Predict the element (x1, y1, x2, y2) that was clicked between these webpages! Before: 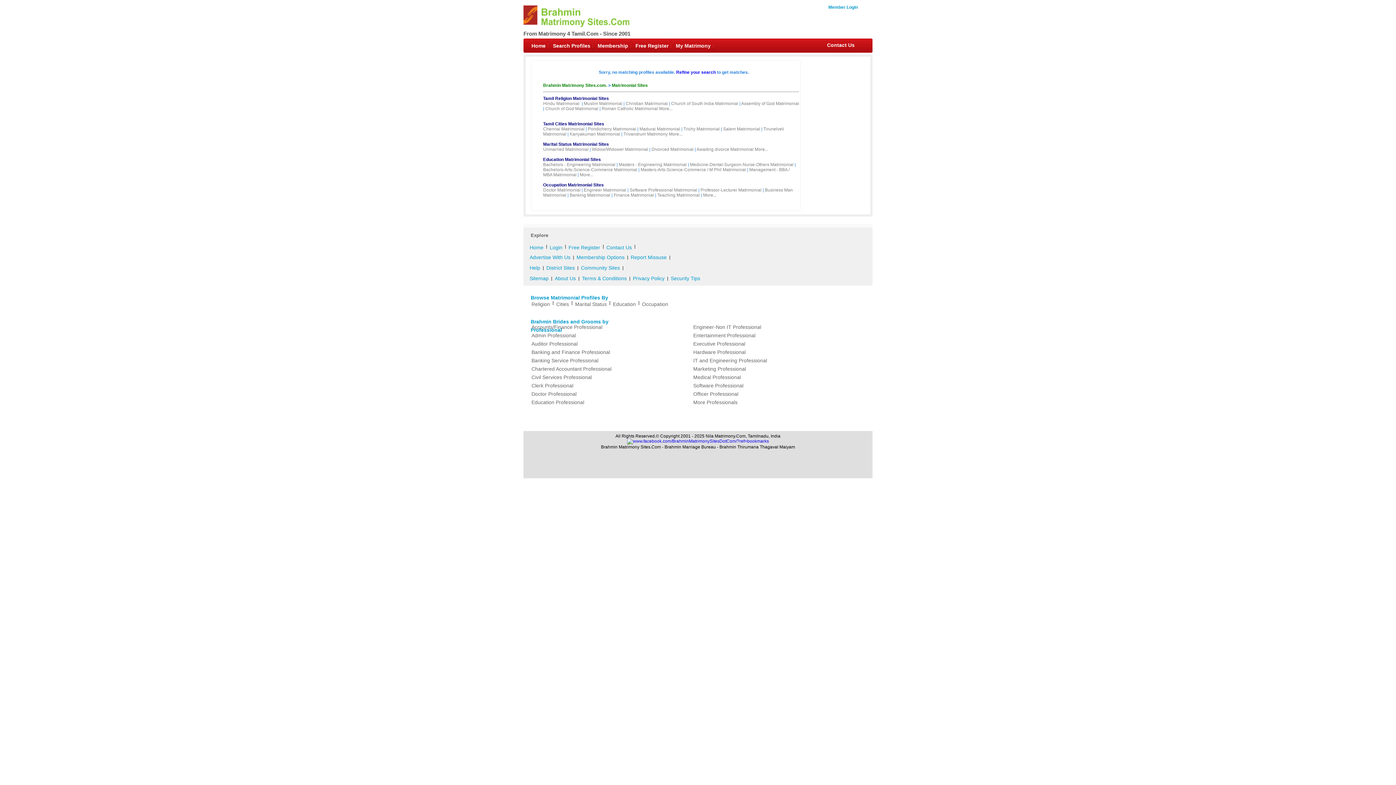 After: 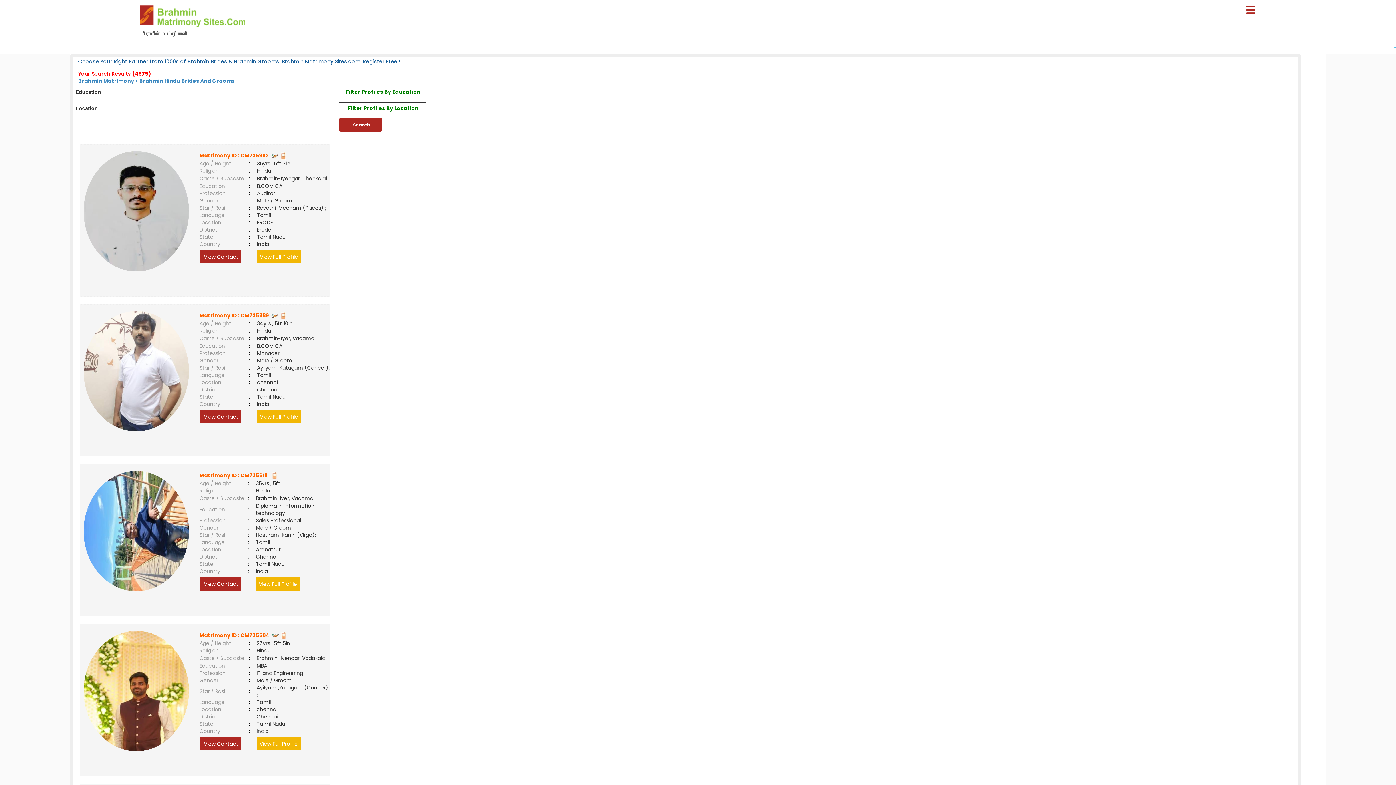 Action: label: Hindu Matrimonial bbox: (543, 101, 579, 106)